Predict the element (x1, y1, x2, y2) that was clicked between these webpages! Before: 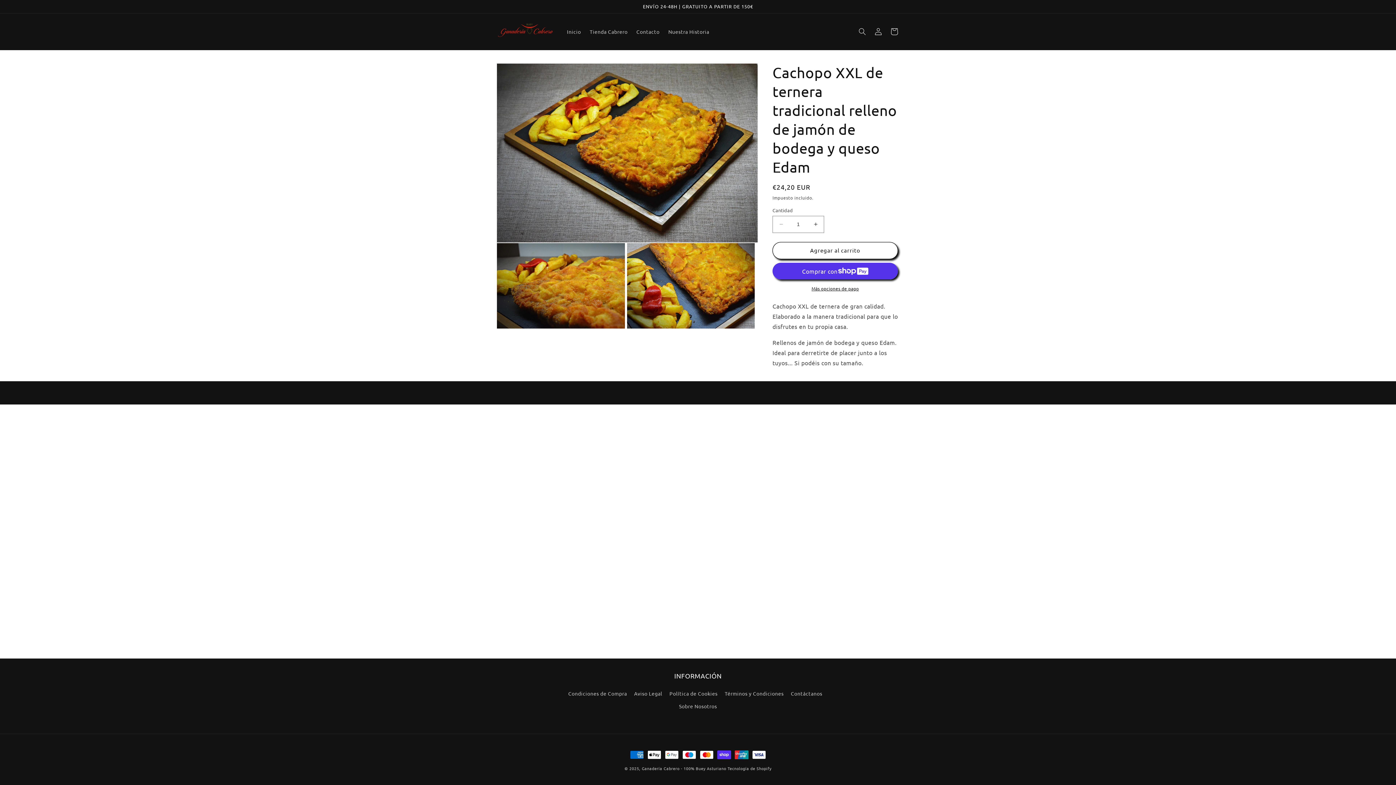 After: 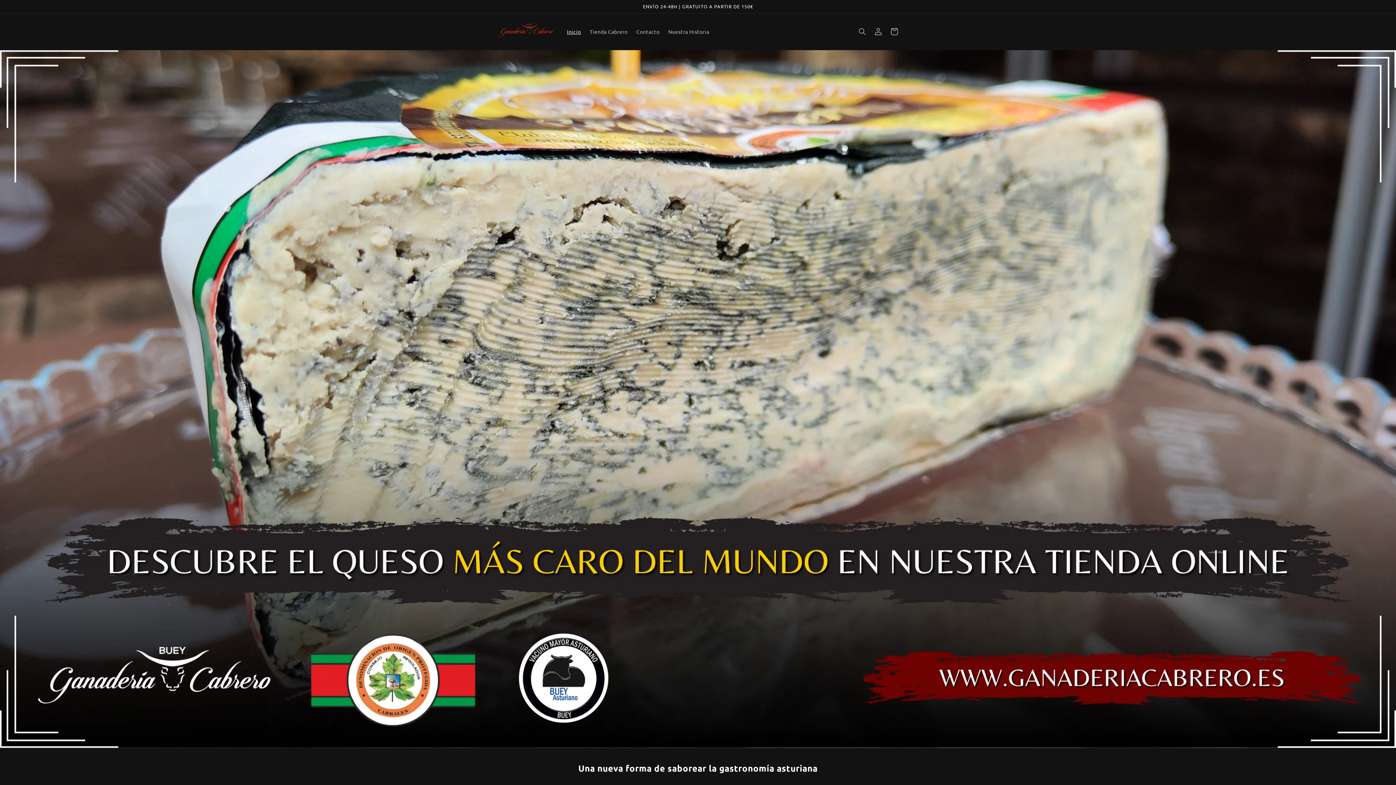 Action: bbox: (641, 765, 726, 771) label: Ganadería Cabrero - 100% Buey Asturiano